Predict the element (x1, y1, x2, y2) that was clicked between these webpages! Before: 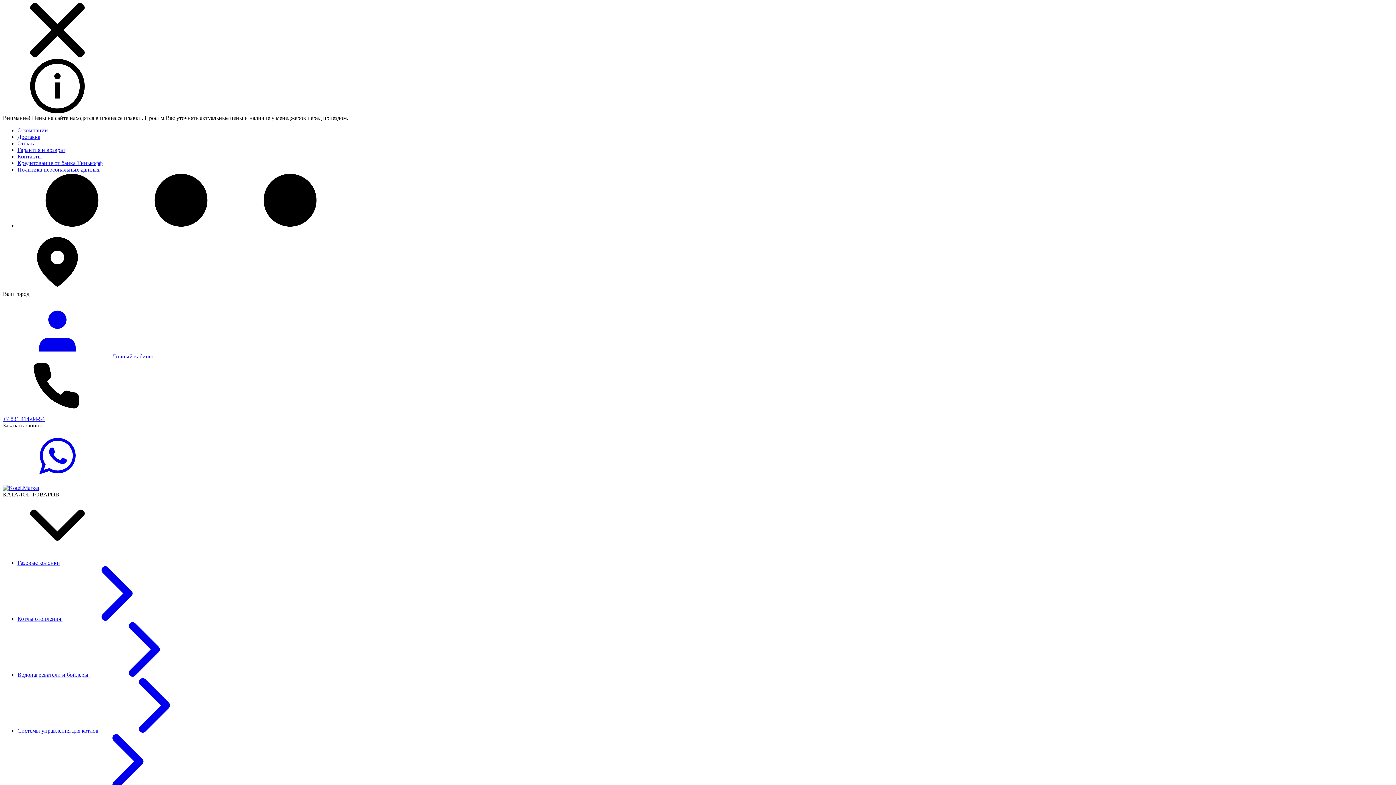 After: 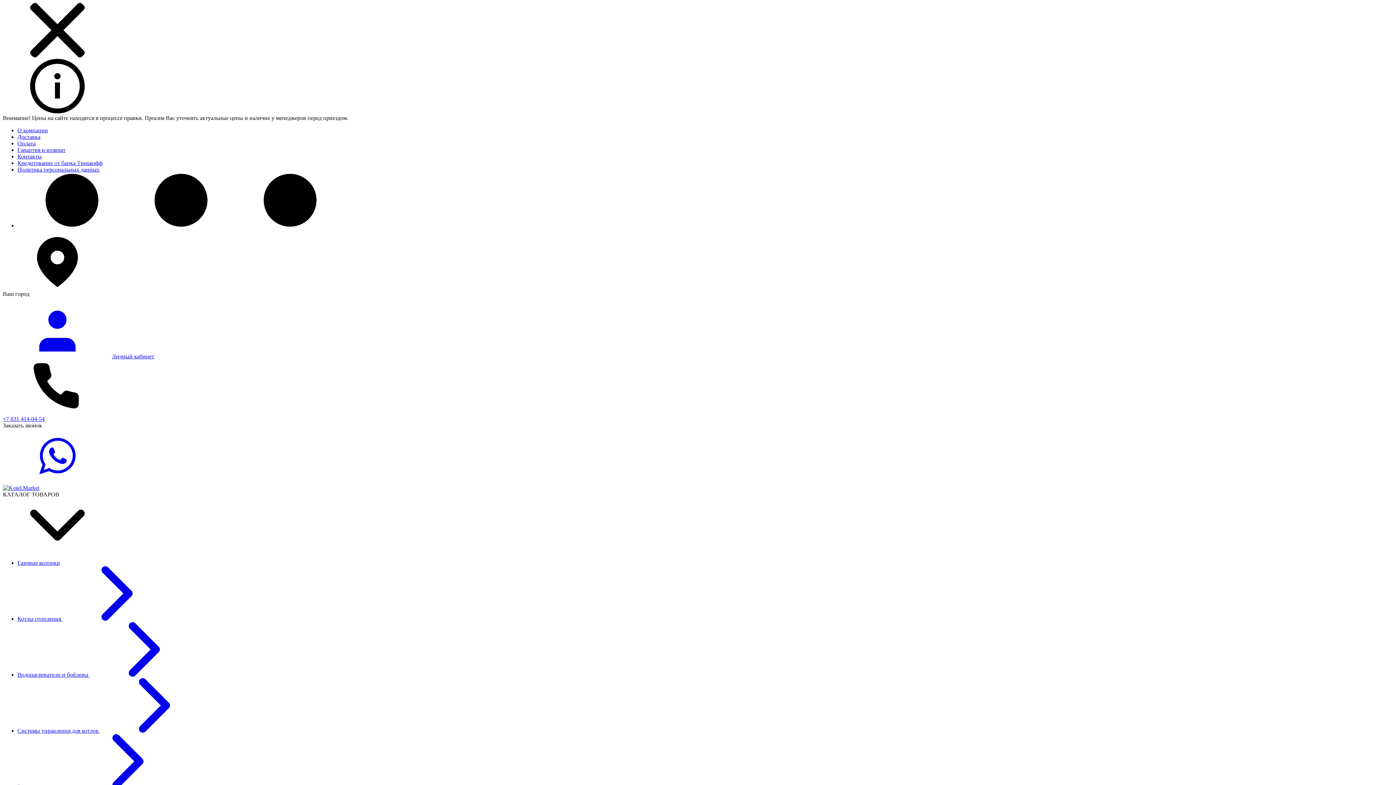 Action: bbox: (17, 133, 40, 140) label: Доставка